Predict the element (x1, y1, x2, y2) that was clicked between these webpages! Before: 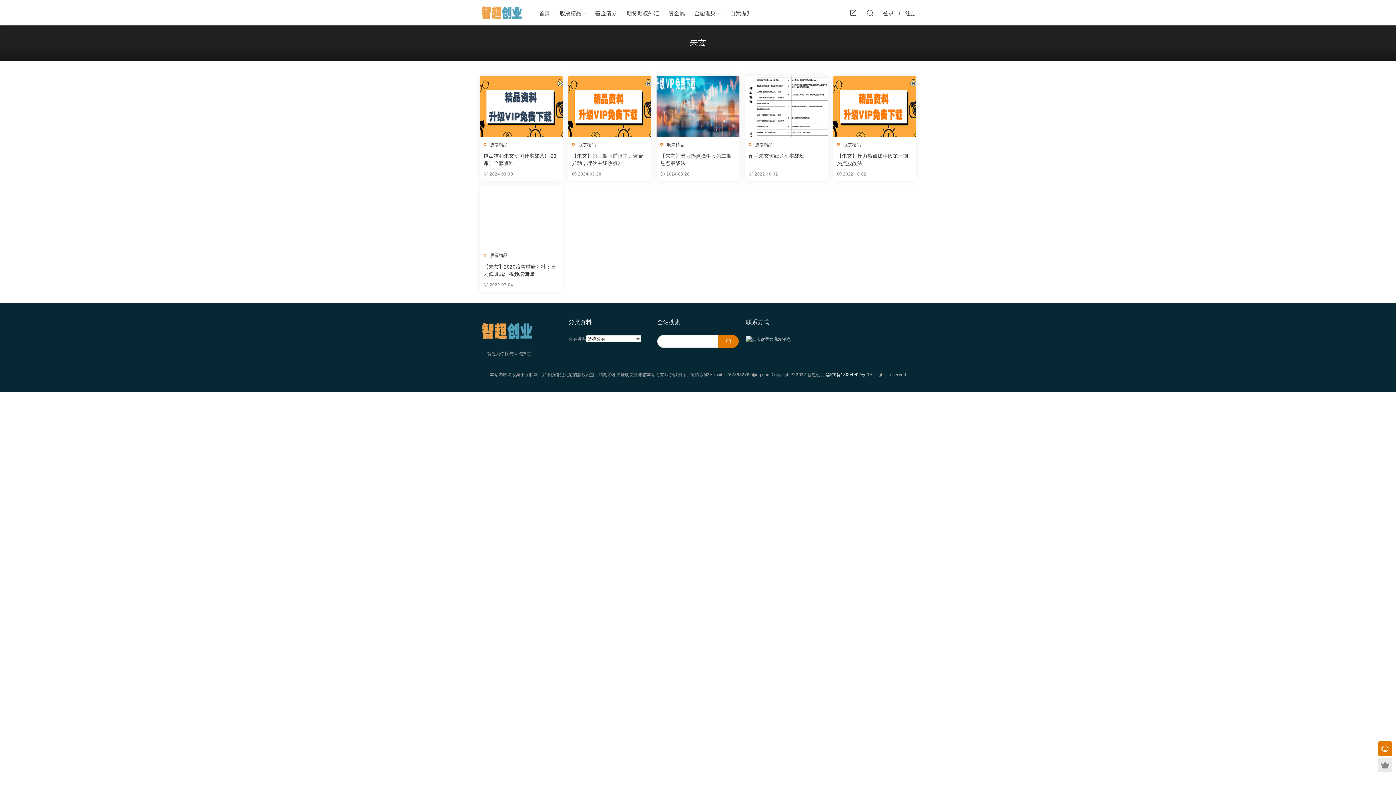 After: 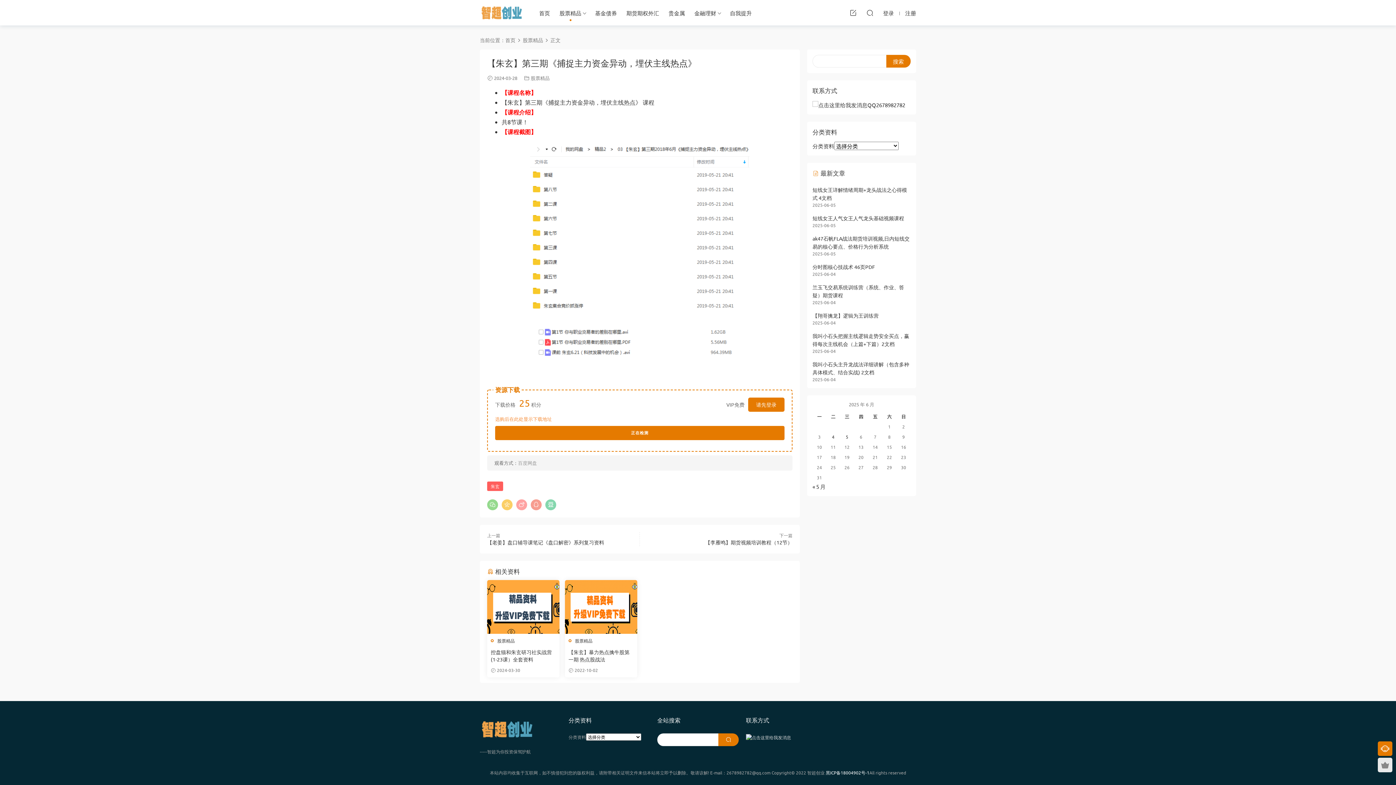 Action: bbox: (568, 75, 651, 137)